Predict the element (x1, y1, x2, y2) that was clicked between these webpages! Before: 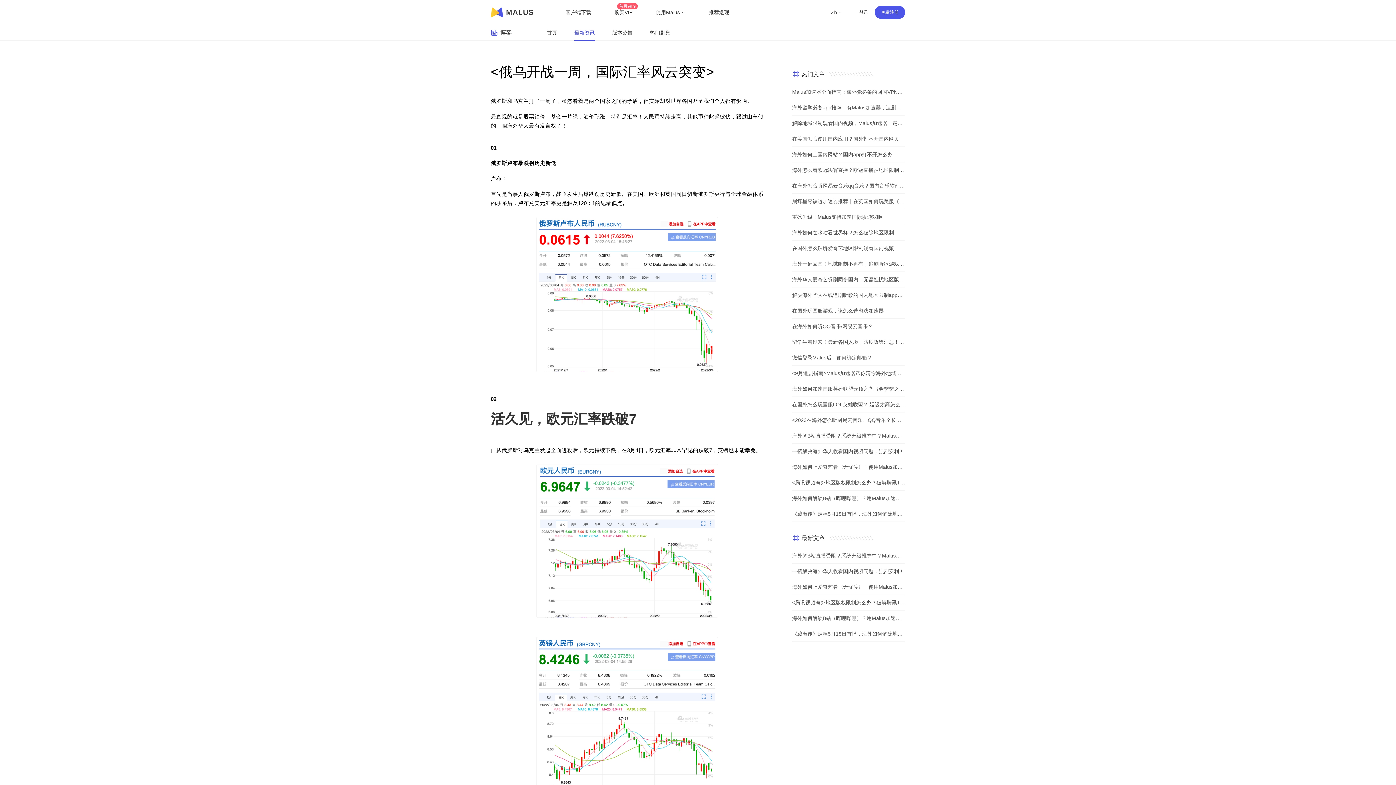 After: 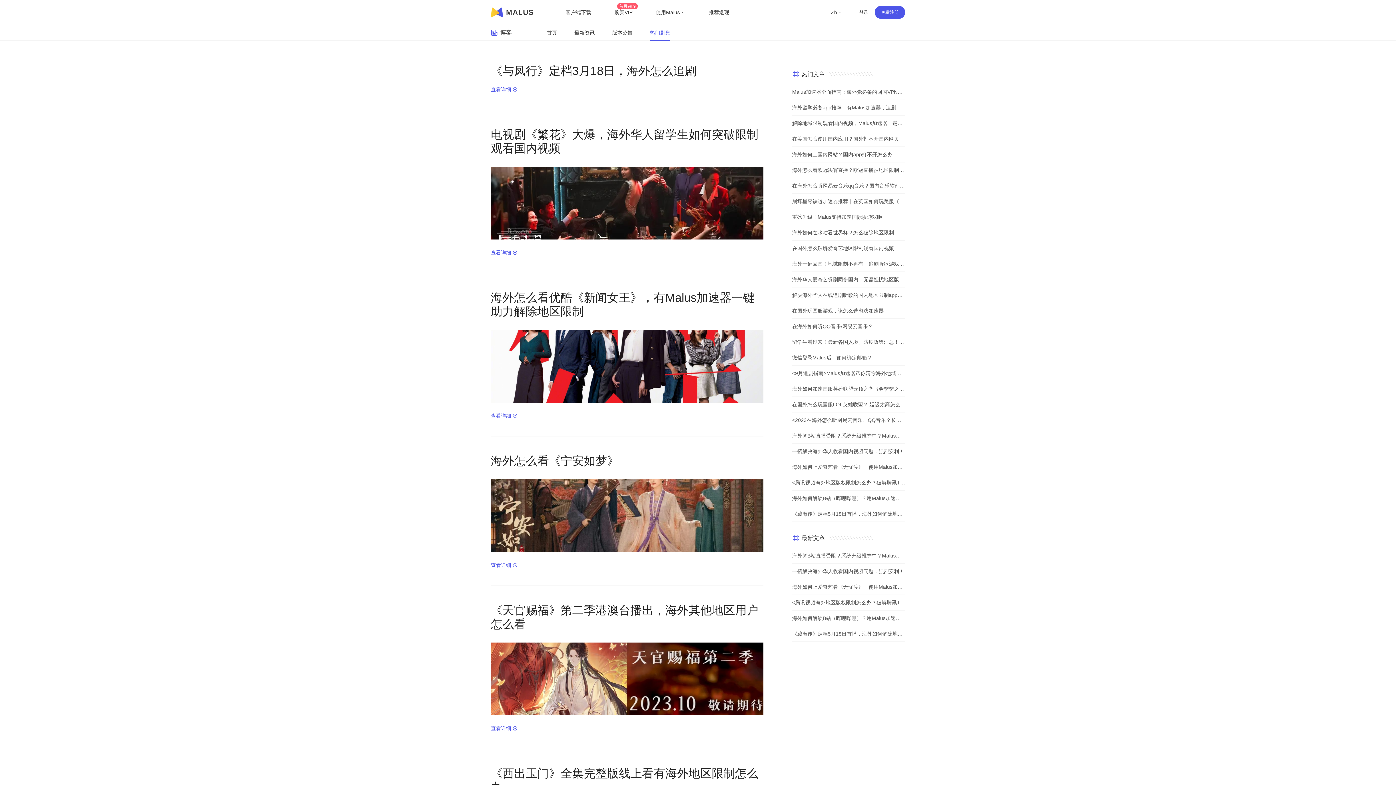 Action: bbox: (650, 24, 670, 40) label: 热门剧集